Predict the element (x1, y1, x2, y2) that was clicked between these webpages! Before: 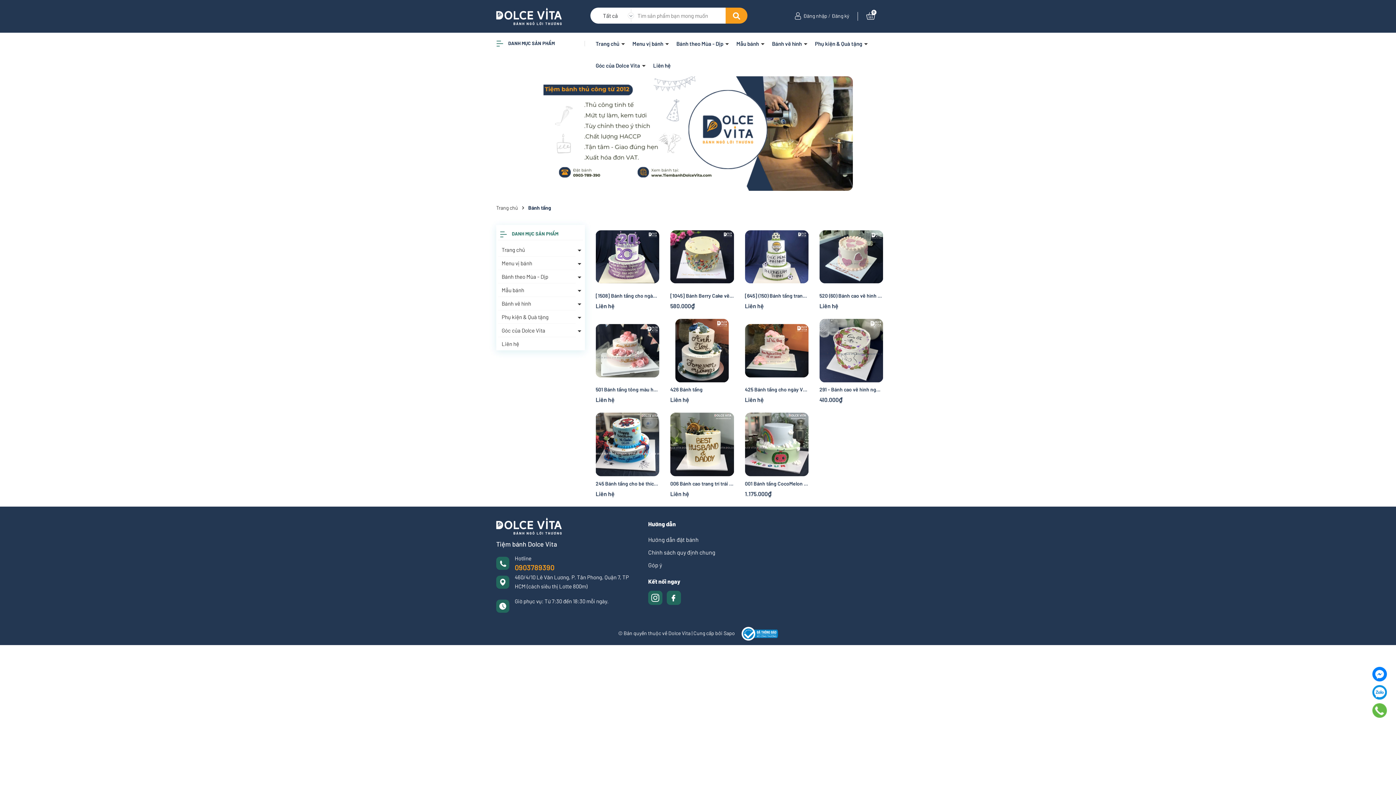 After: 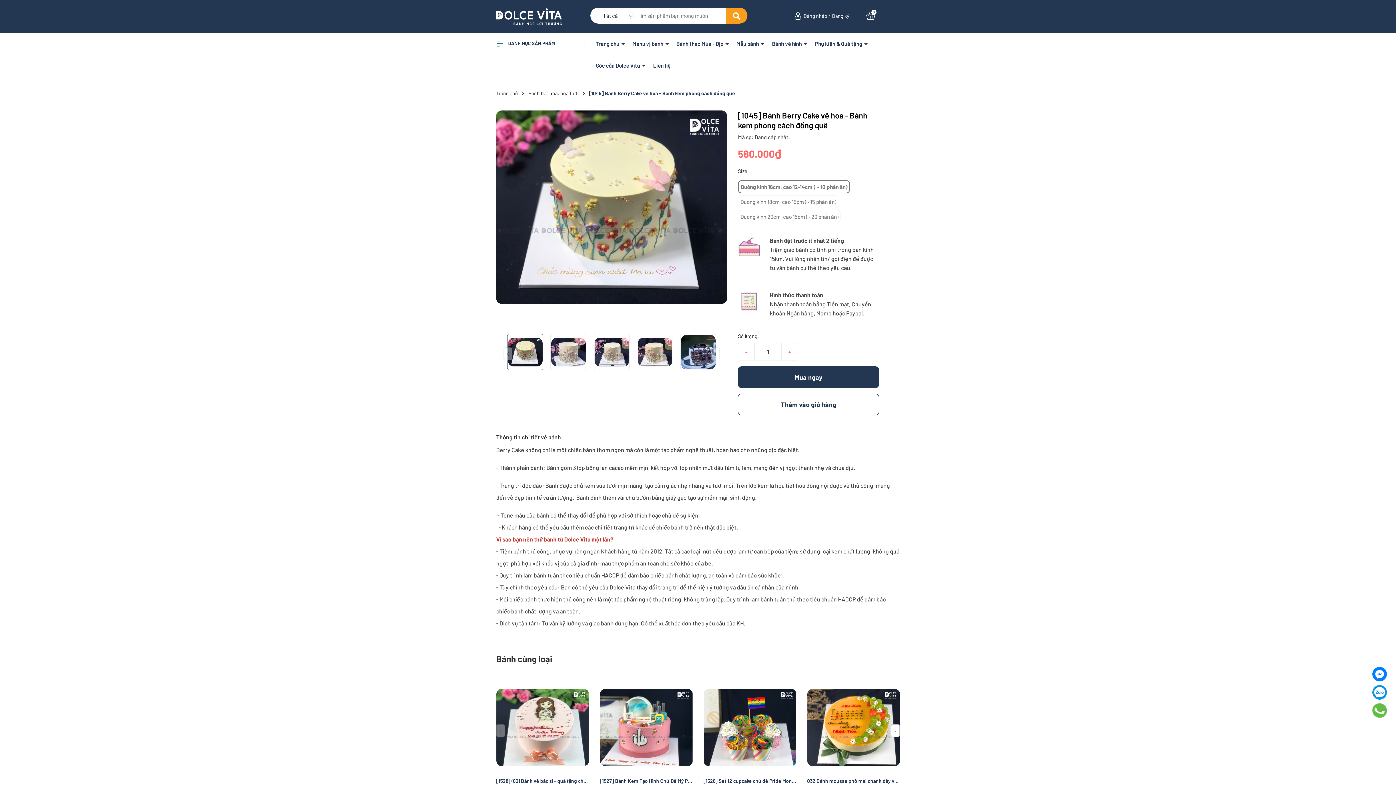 Action: label: Tùy chọn bbox: (670, 276, 734, 288)